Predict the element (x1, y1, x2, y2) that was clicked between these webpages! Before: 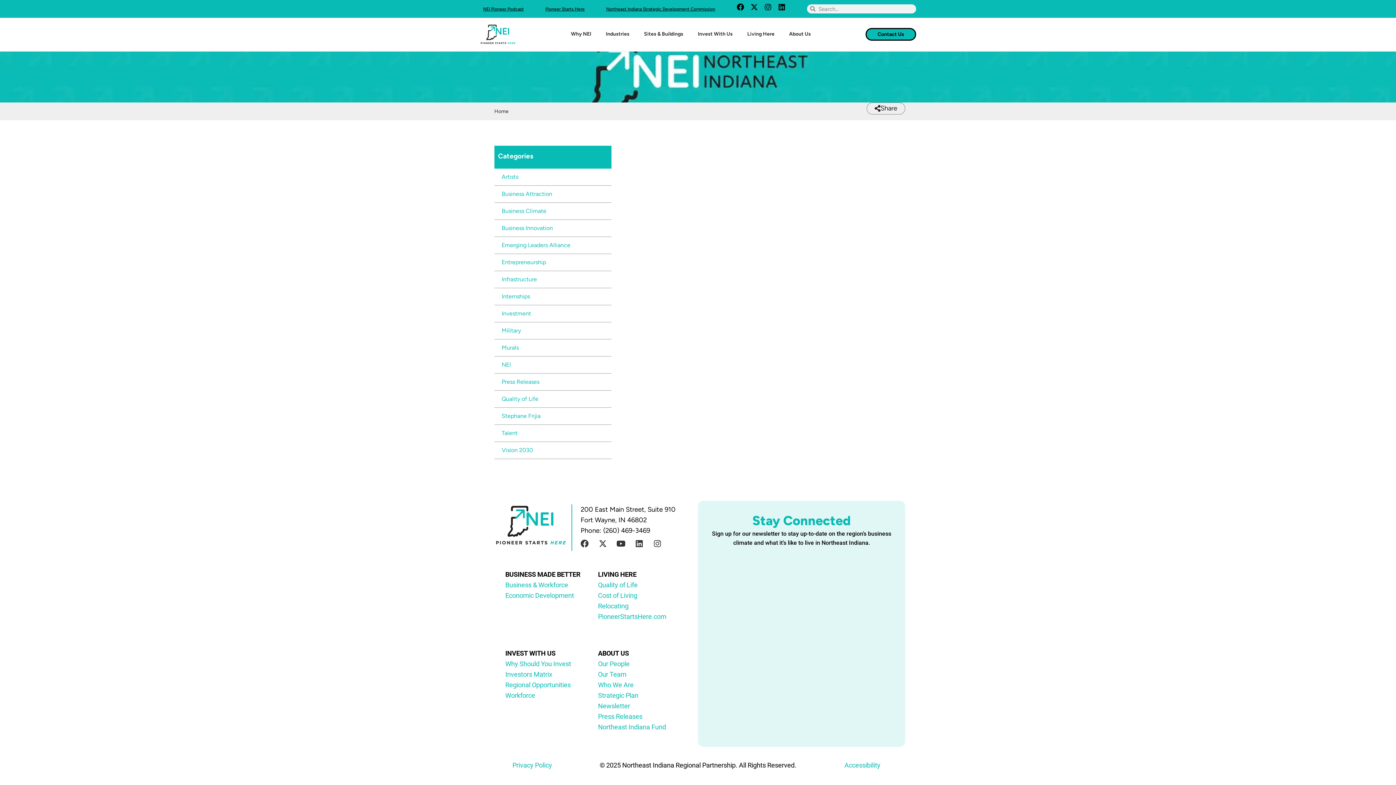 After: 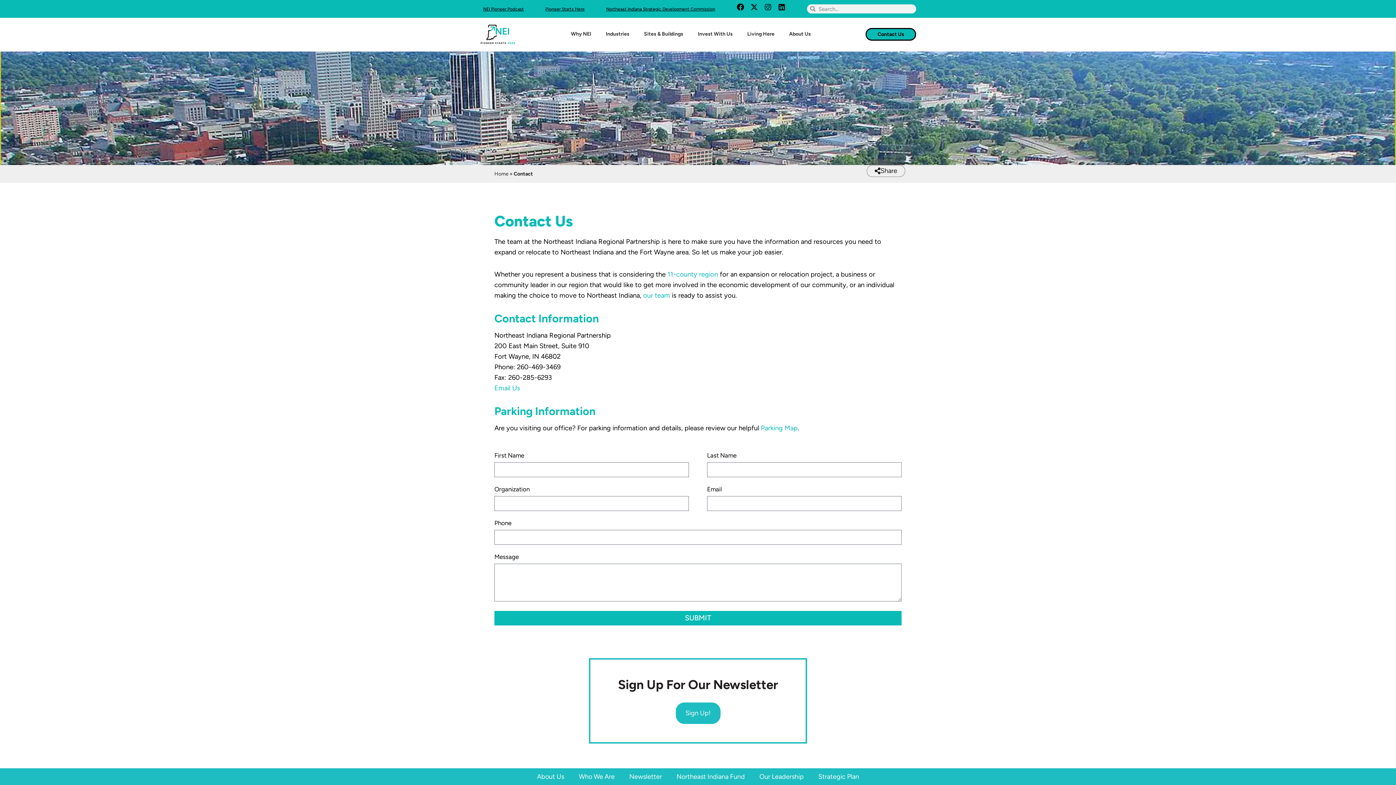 Action: label: Contact Us bbox: (865, 27, 916, 40)